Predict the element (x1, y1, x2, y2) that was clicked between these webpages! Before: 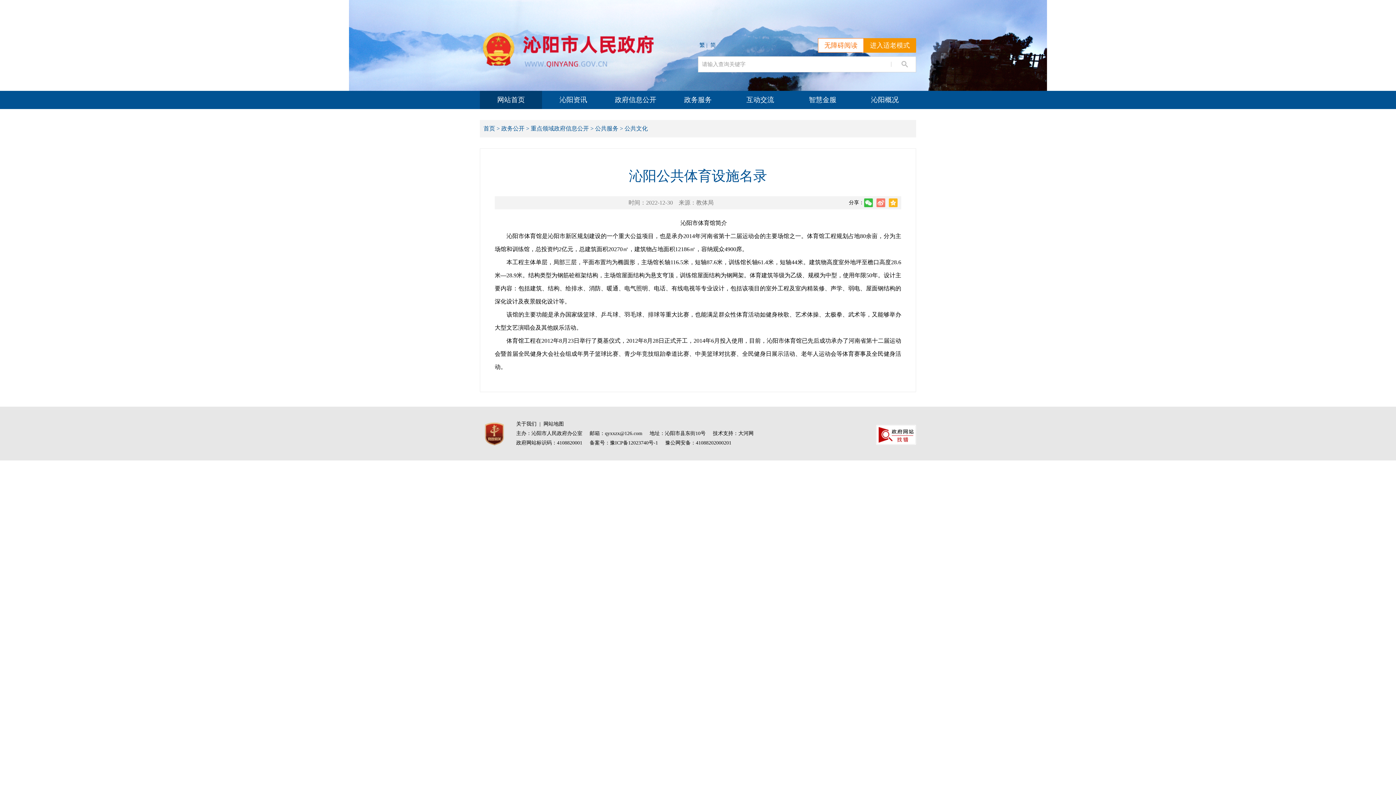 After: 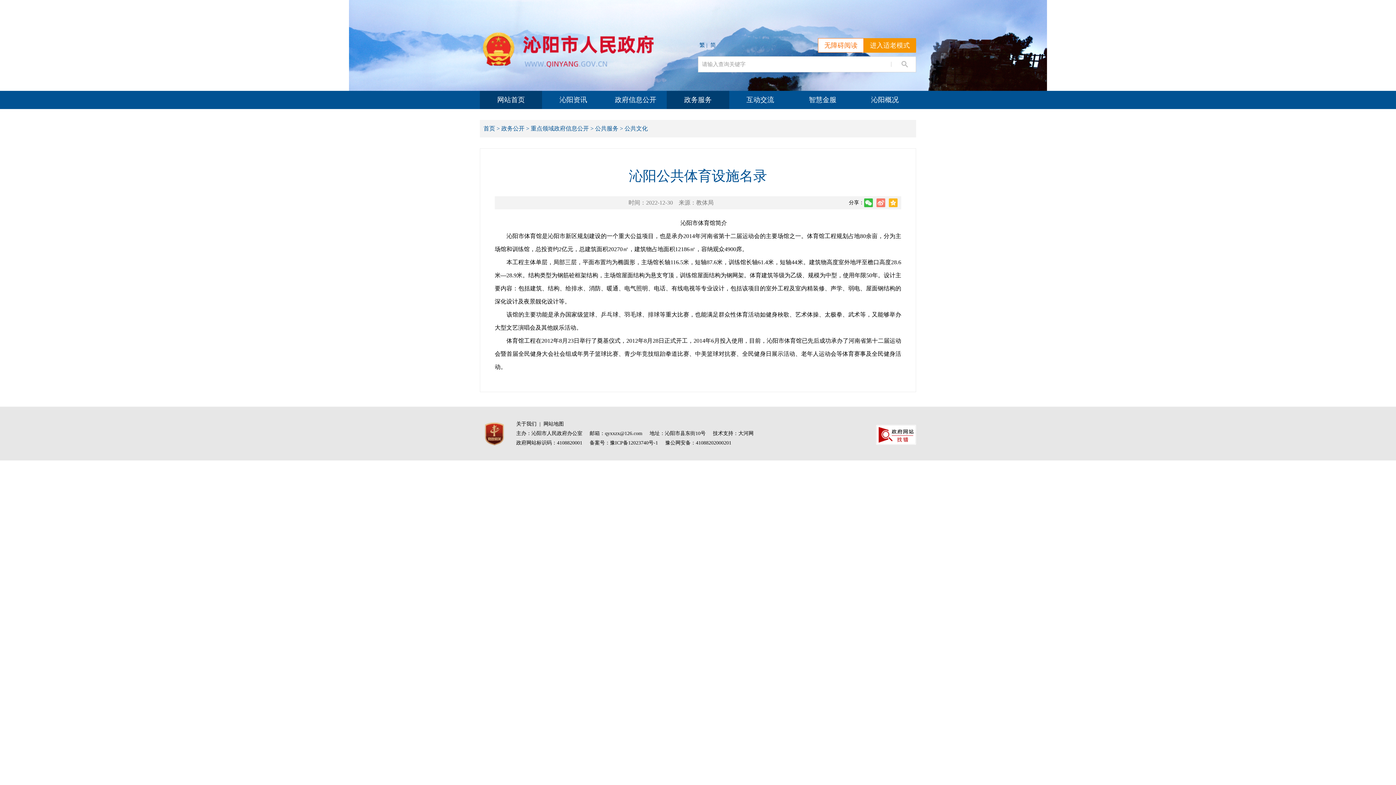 Action: bbox: (666, 90, 729, 109) label: 政务服务